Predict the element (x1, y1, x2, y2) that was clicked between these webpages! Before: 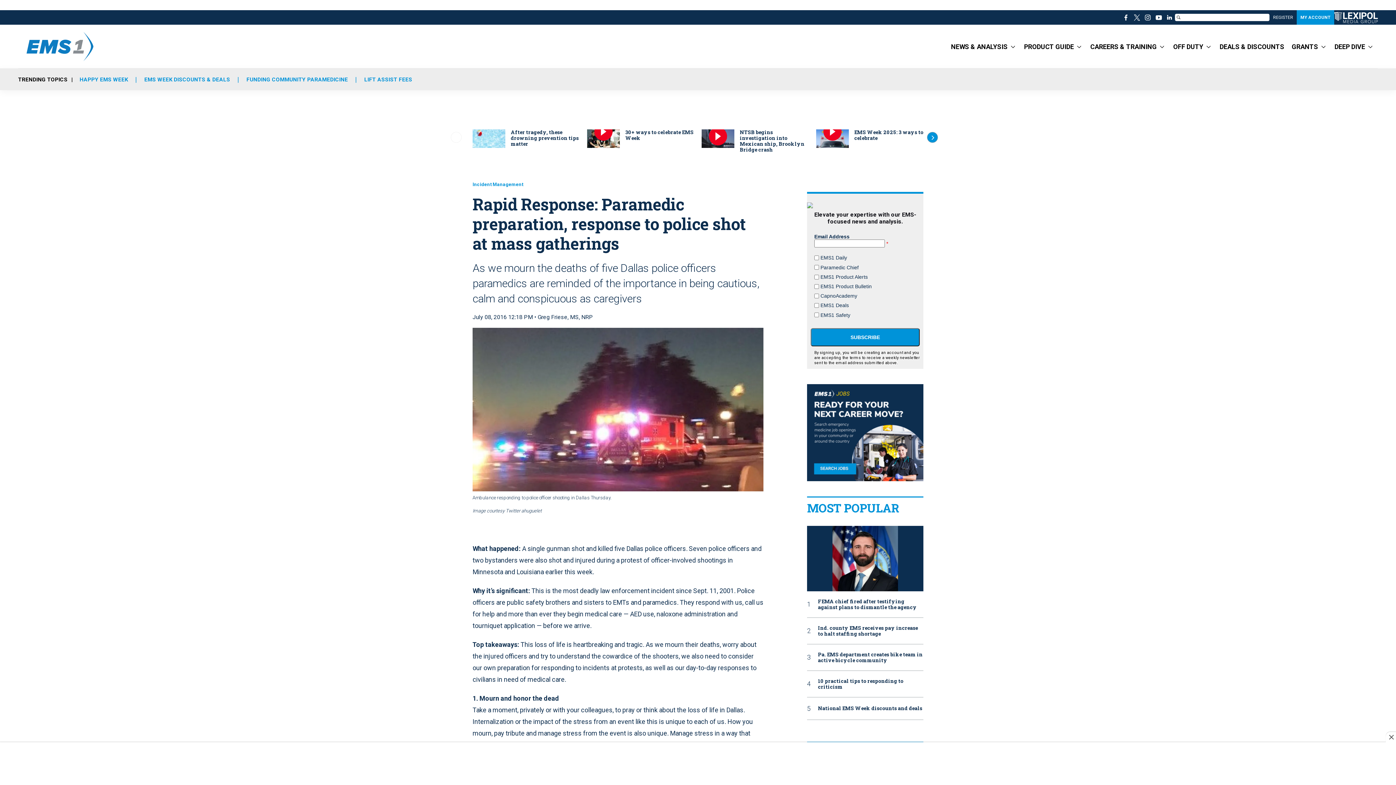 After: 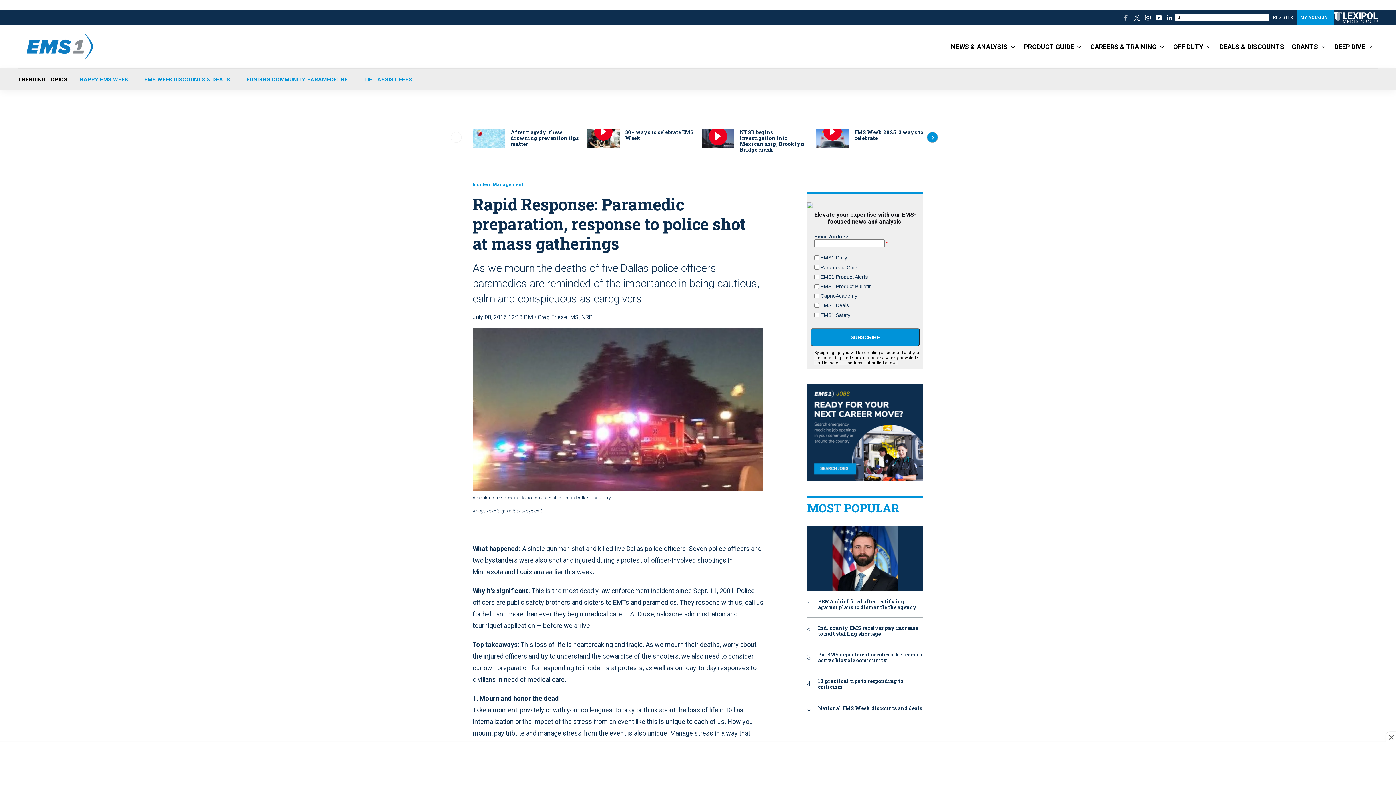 Action: label: facebook bbox: (1120, 12, 1131, 22)